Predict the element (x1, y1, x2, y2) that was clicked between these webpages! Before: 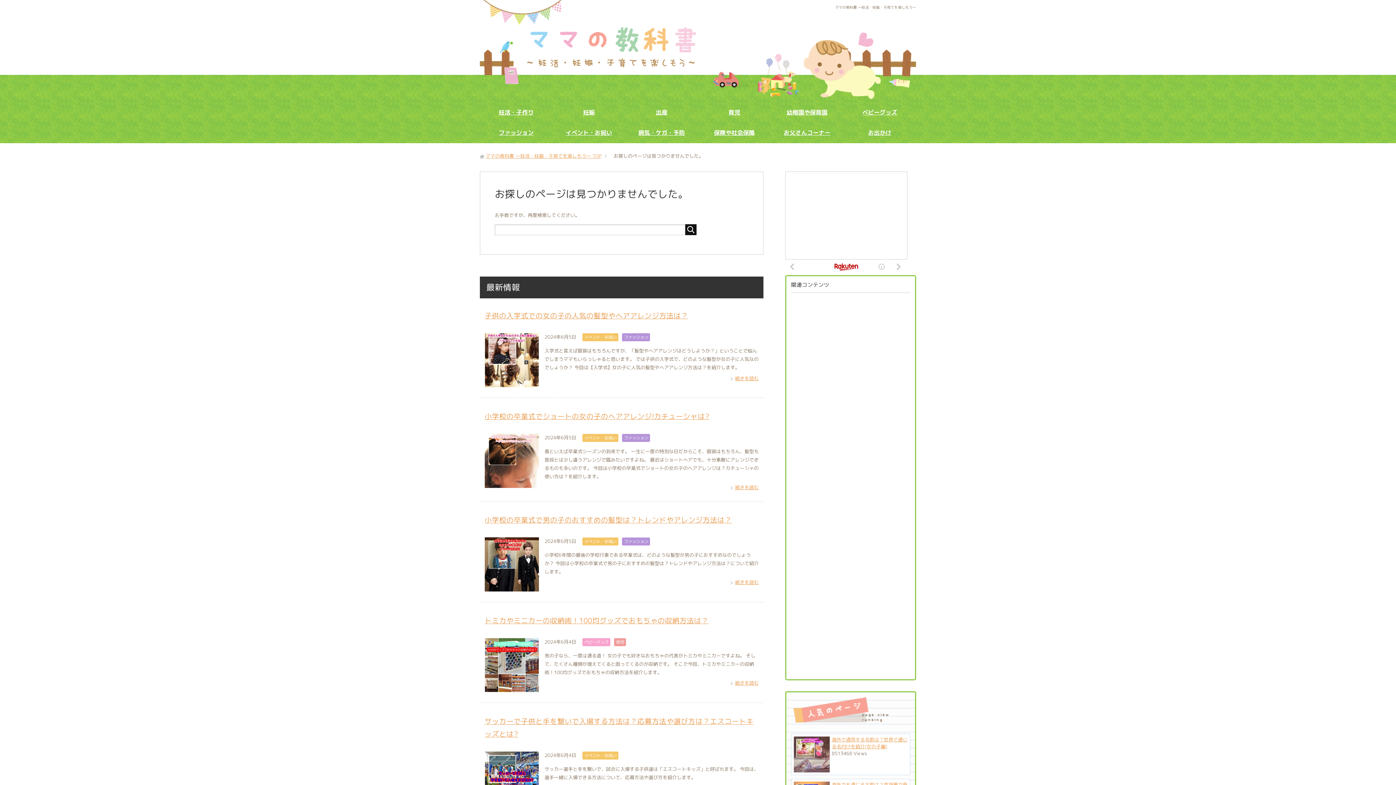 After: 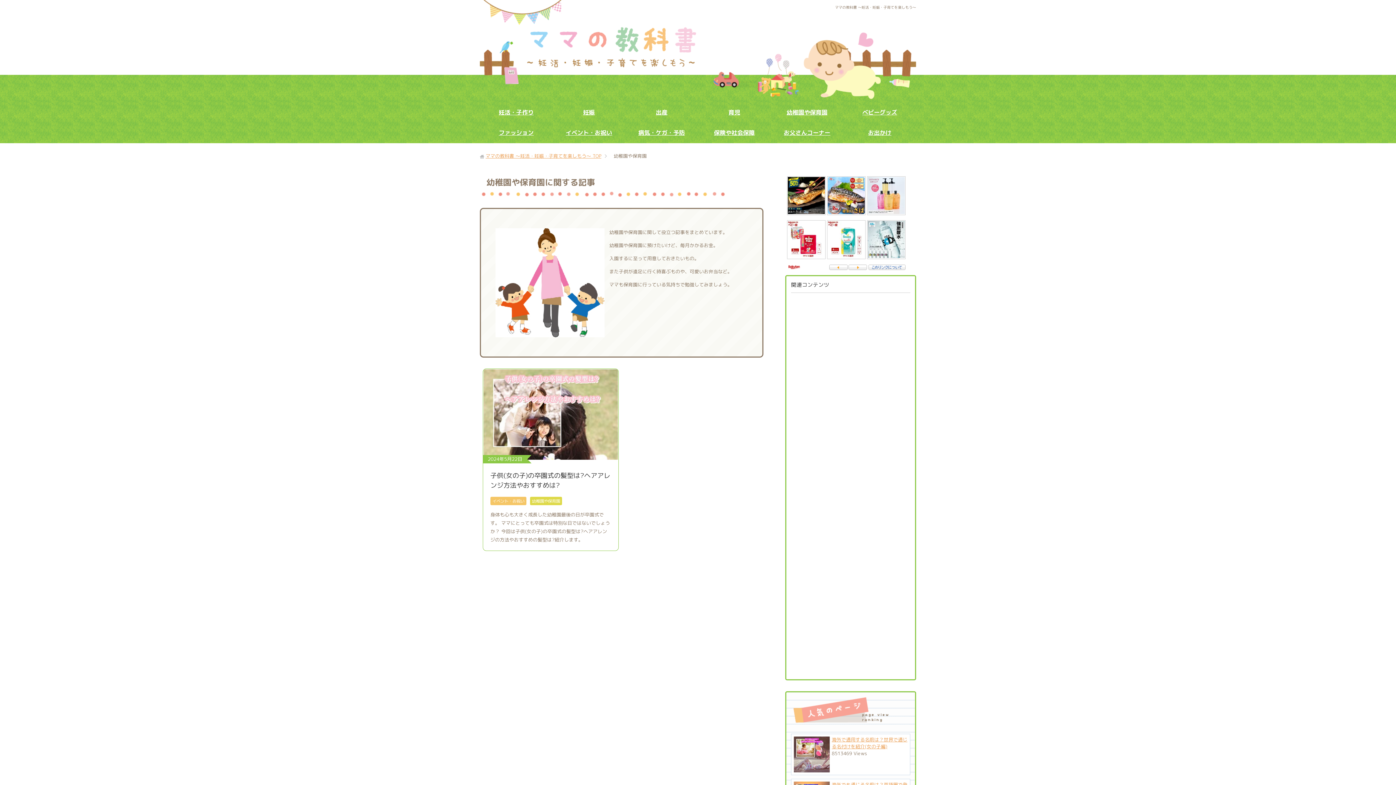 Action: bbox: (770, 102, 843, 122) label: 幼稚園や保育園